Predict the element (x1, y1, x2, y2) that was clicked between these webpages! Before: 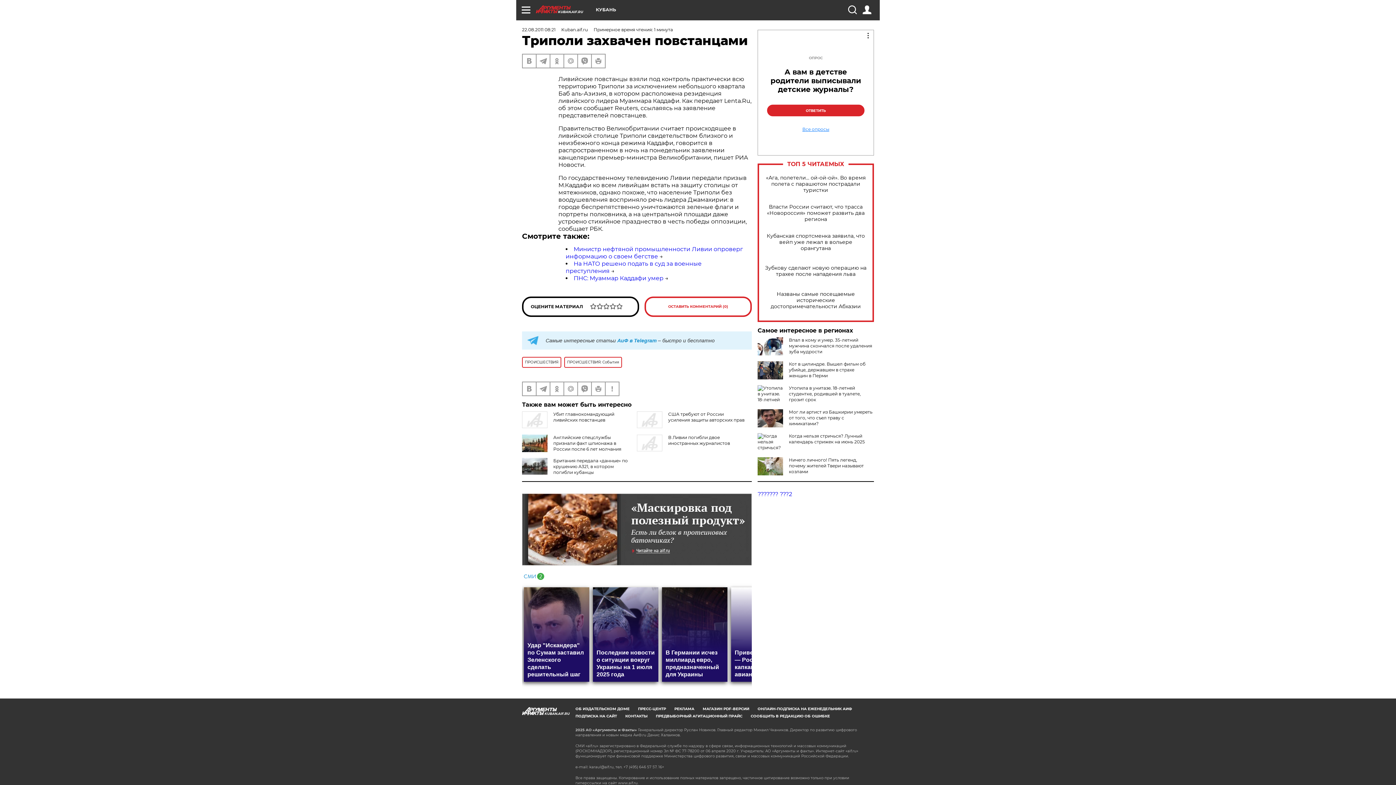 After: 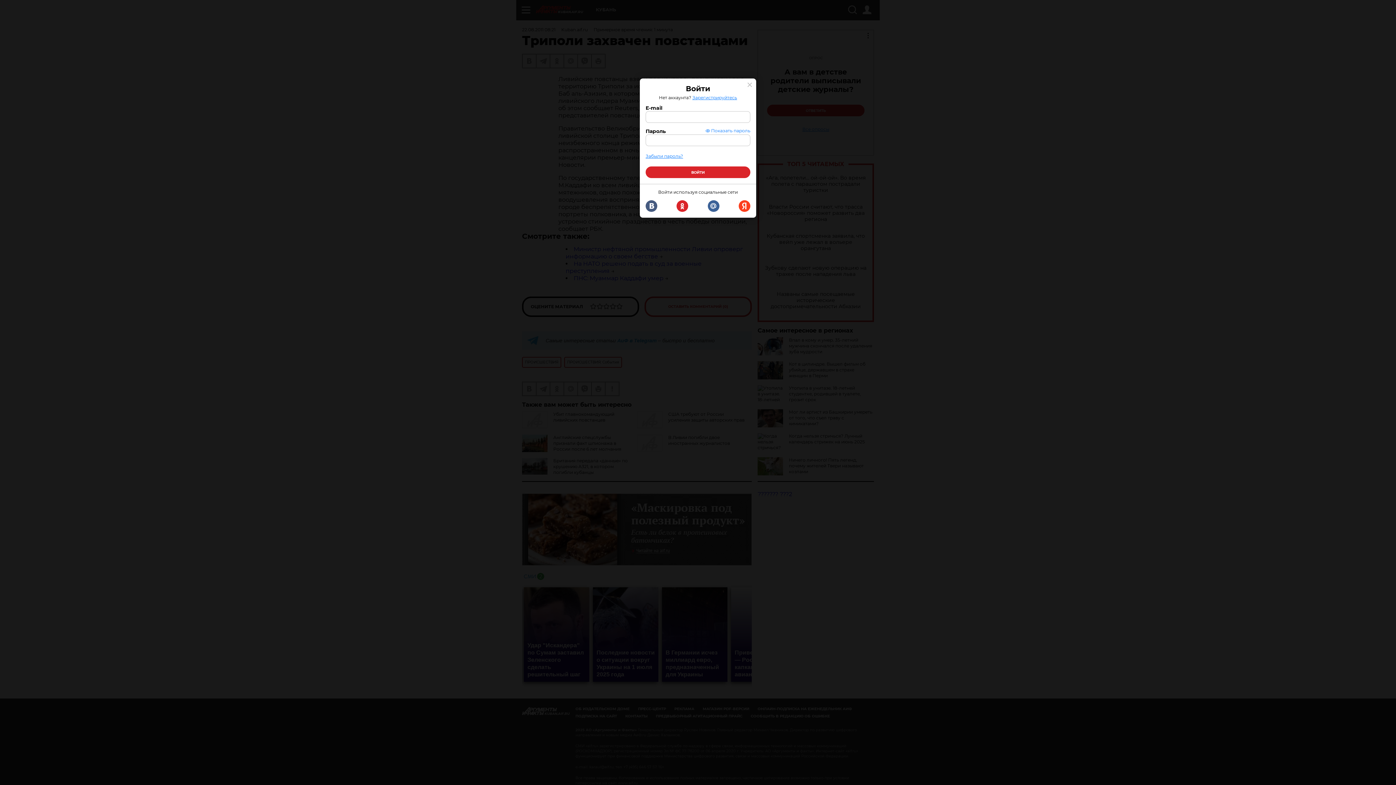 Action: bbox: (862, 5, 871, 14)